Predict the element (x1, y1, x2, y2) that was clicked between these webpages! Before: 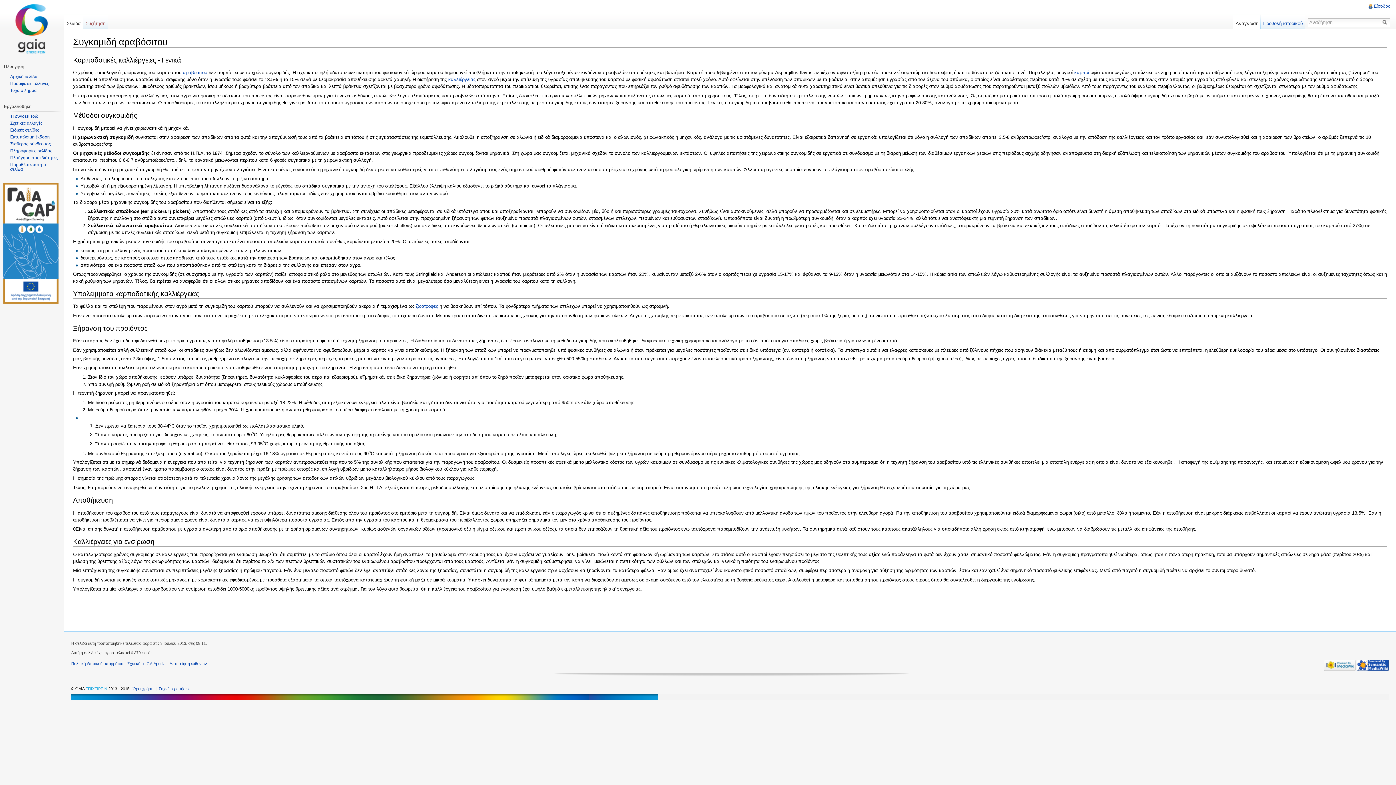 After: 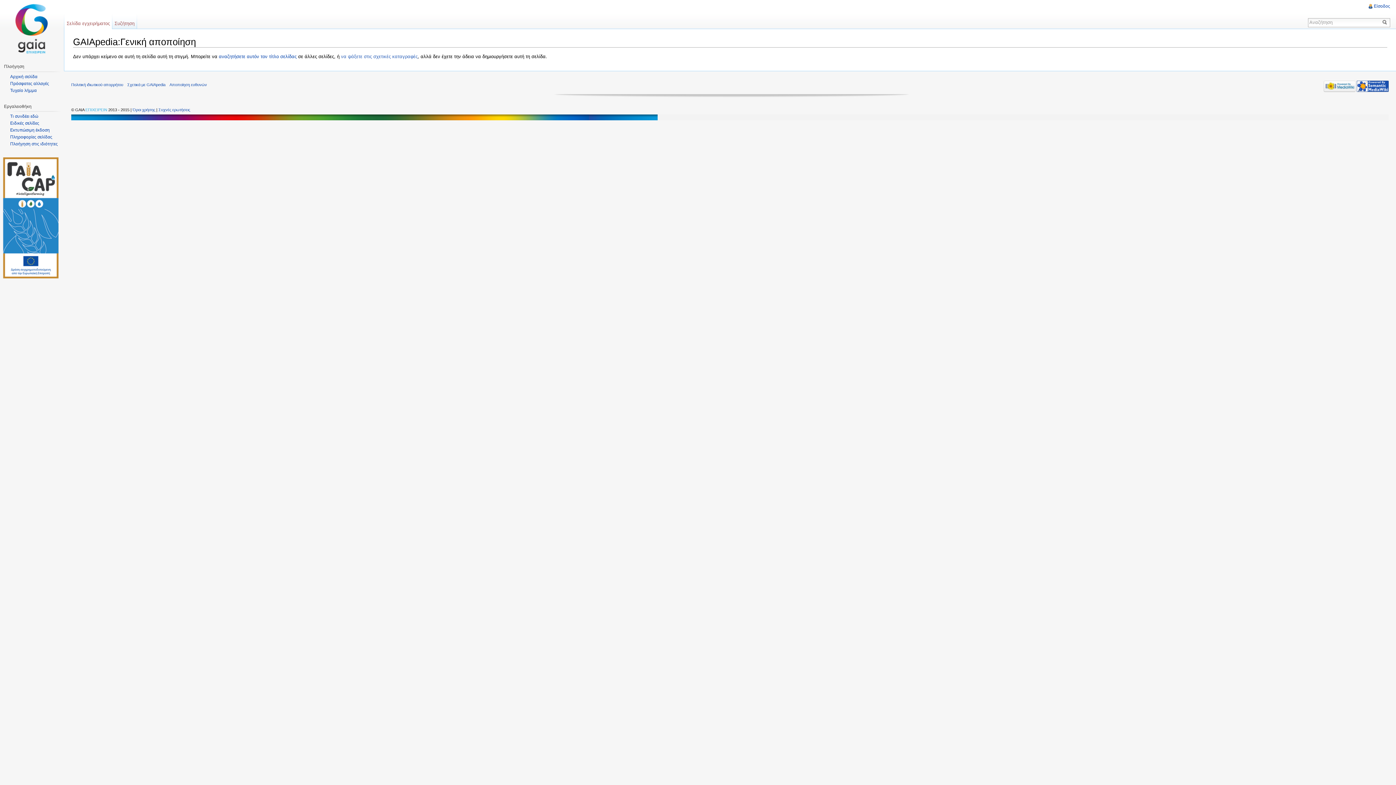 Action: bbox: (169, 661, 207, 666) label: Αποποίηση ευθυνών